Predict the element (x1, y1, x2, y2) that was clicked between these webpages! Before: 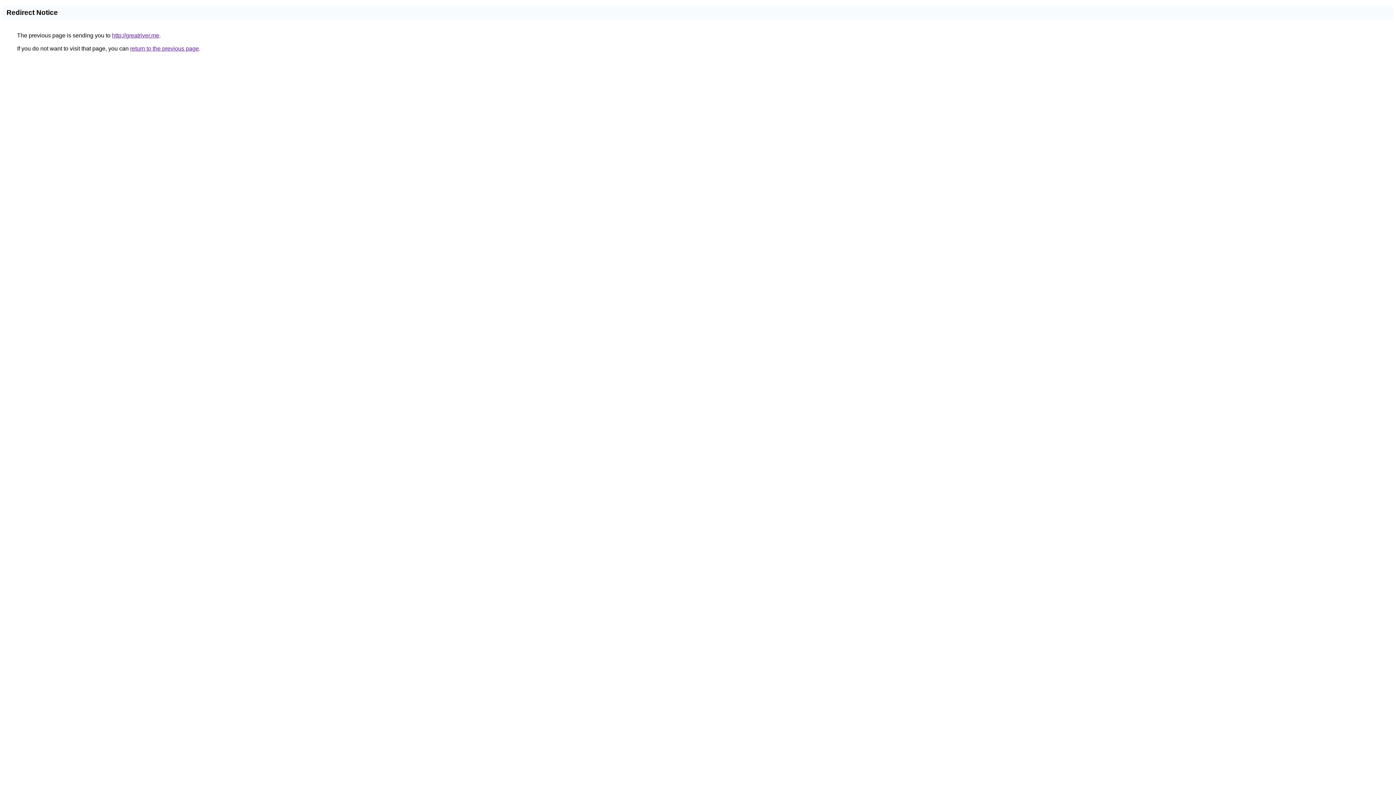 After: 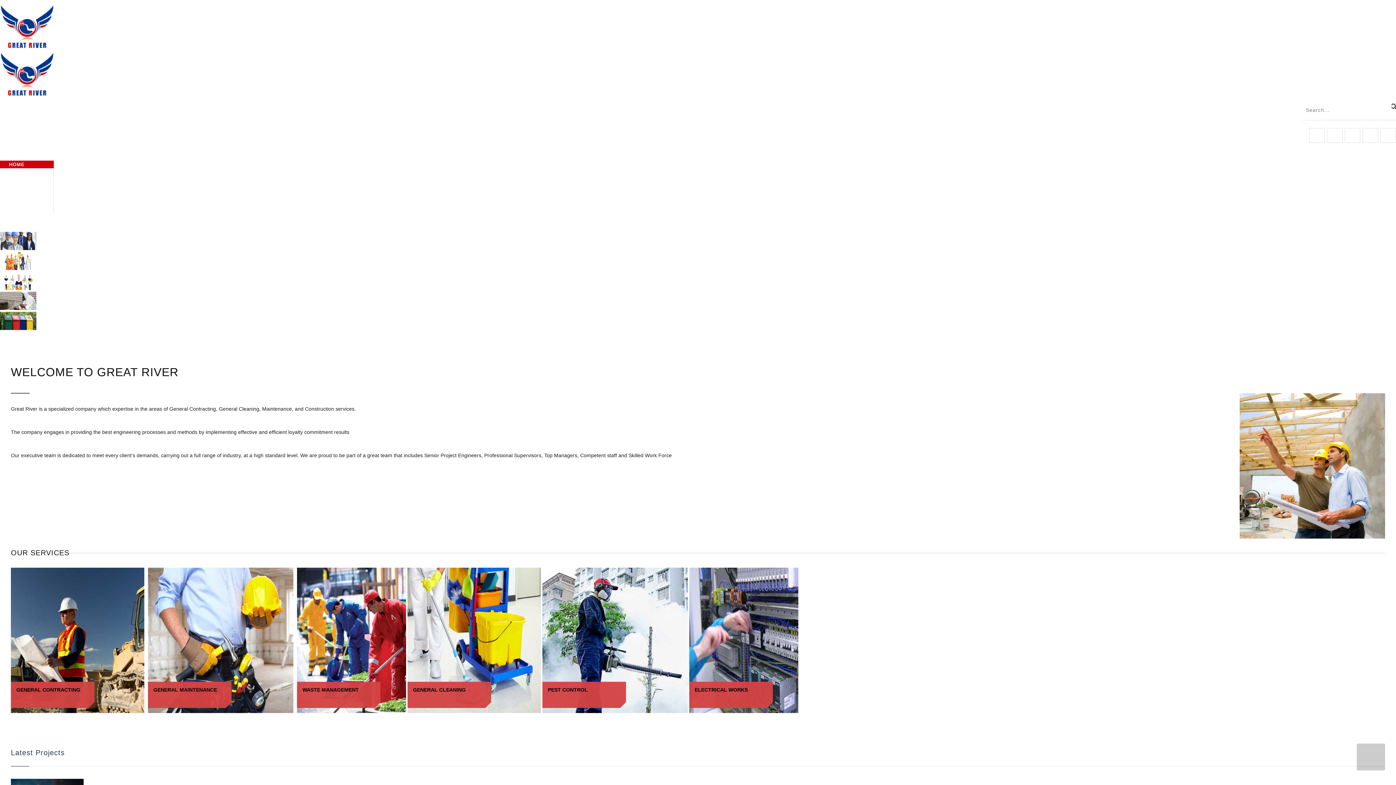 Action: label: http://greatriver.me bbox: (112, 32, 159, 38)